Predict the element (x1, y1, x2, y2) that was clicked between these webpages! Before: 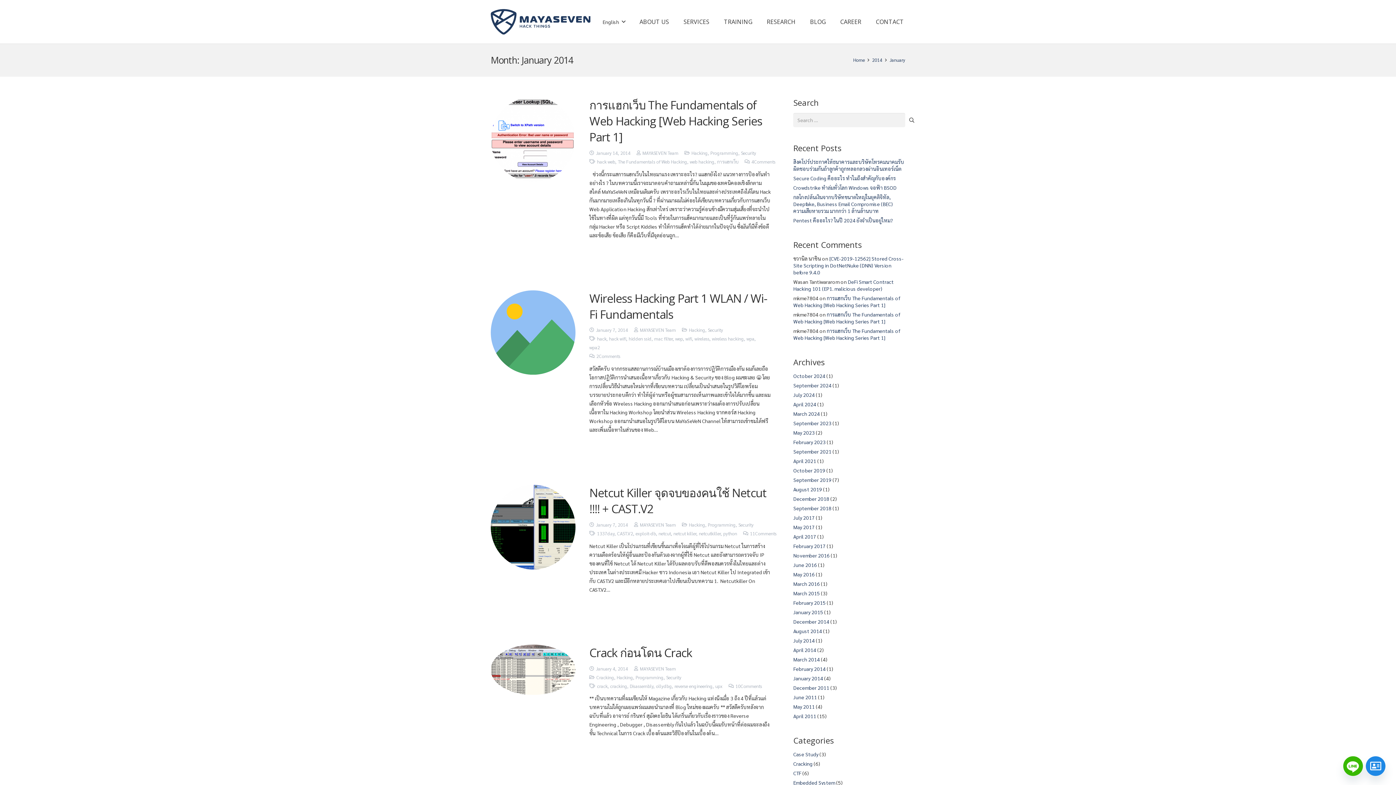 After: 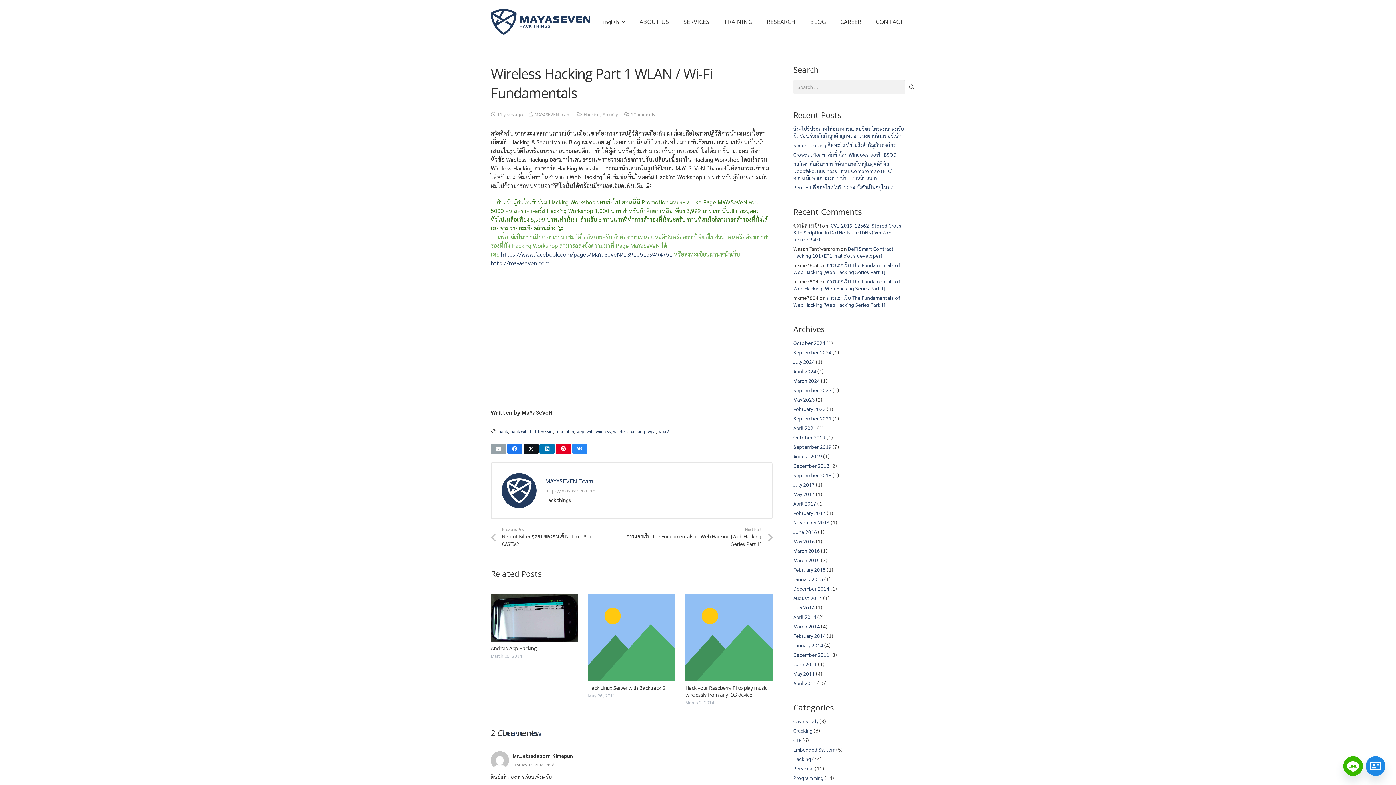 Action: bbox: (490, 291, 575, 298) label: Wireless Hacking Part 1 WLAN / Wi-Fi Fundamentals